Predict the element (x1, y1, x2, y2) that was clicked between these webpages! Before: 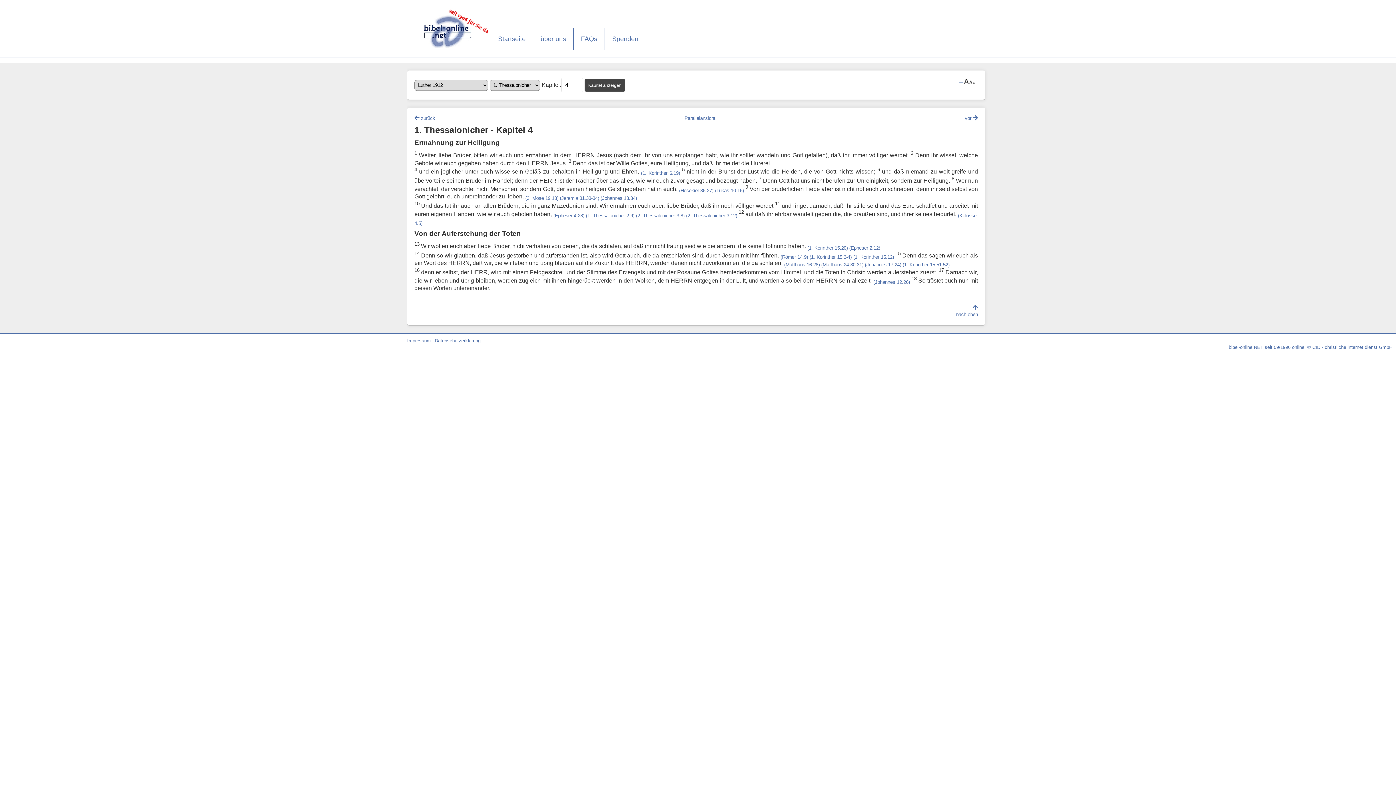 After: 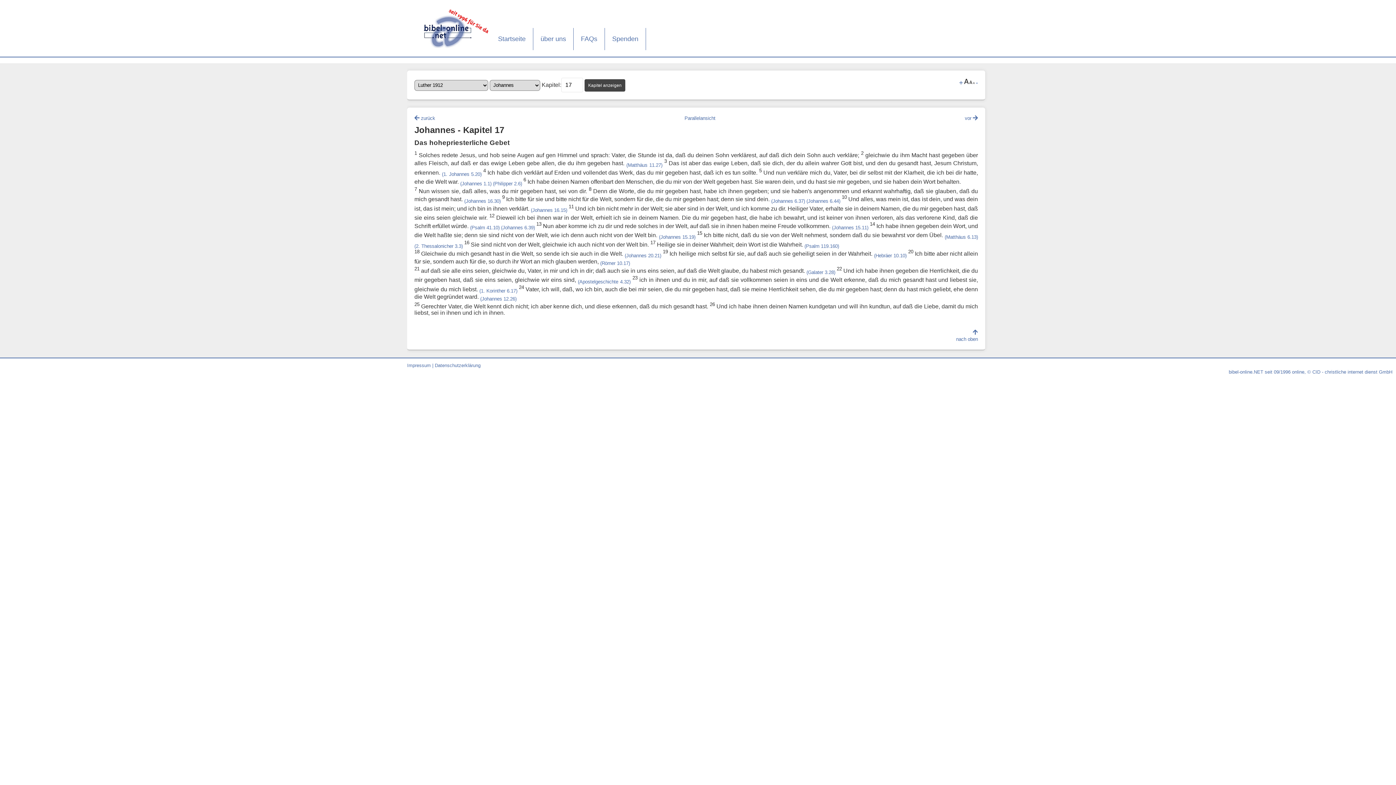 Action: label: (Johannes 17.24) bbox: (865, 262, 901, 267)